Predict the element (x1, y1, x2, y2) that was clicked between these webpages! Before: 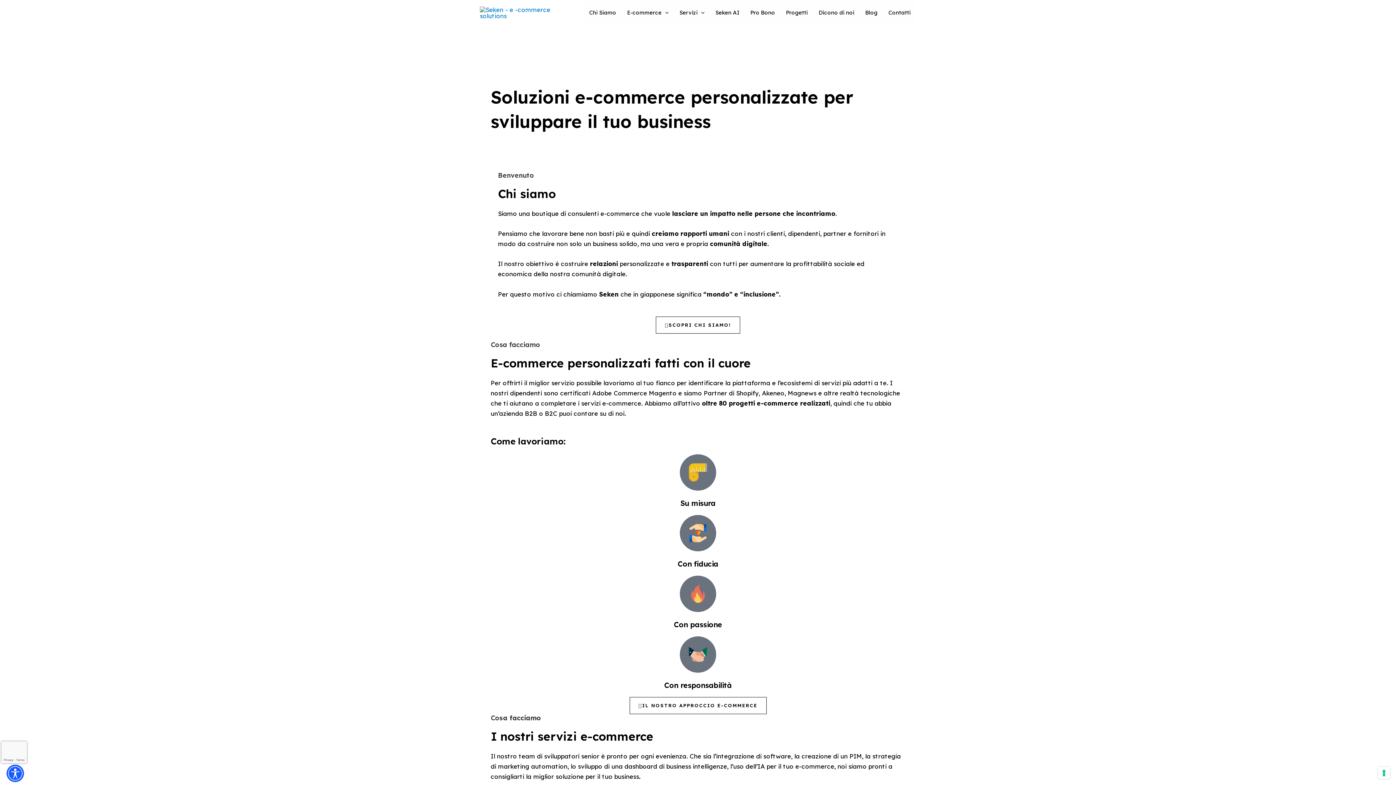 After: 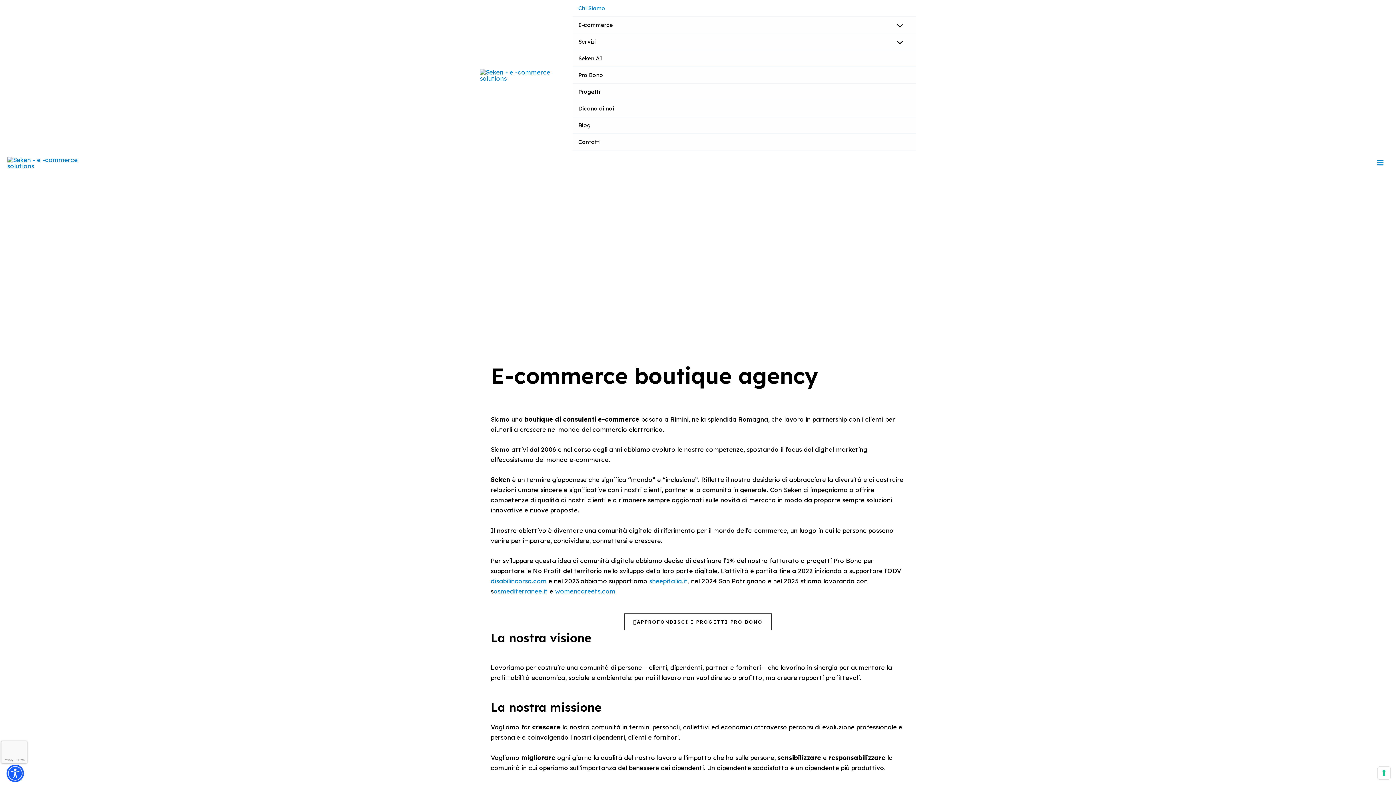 Action: label: Chi Siamo bbox: (584, 0, 621, 25)